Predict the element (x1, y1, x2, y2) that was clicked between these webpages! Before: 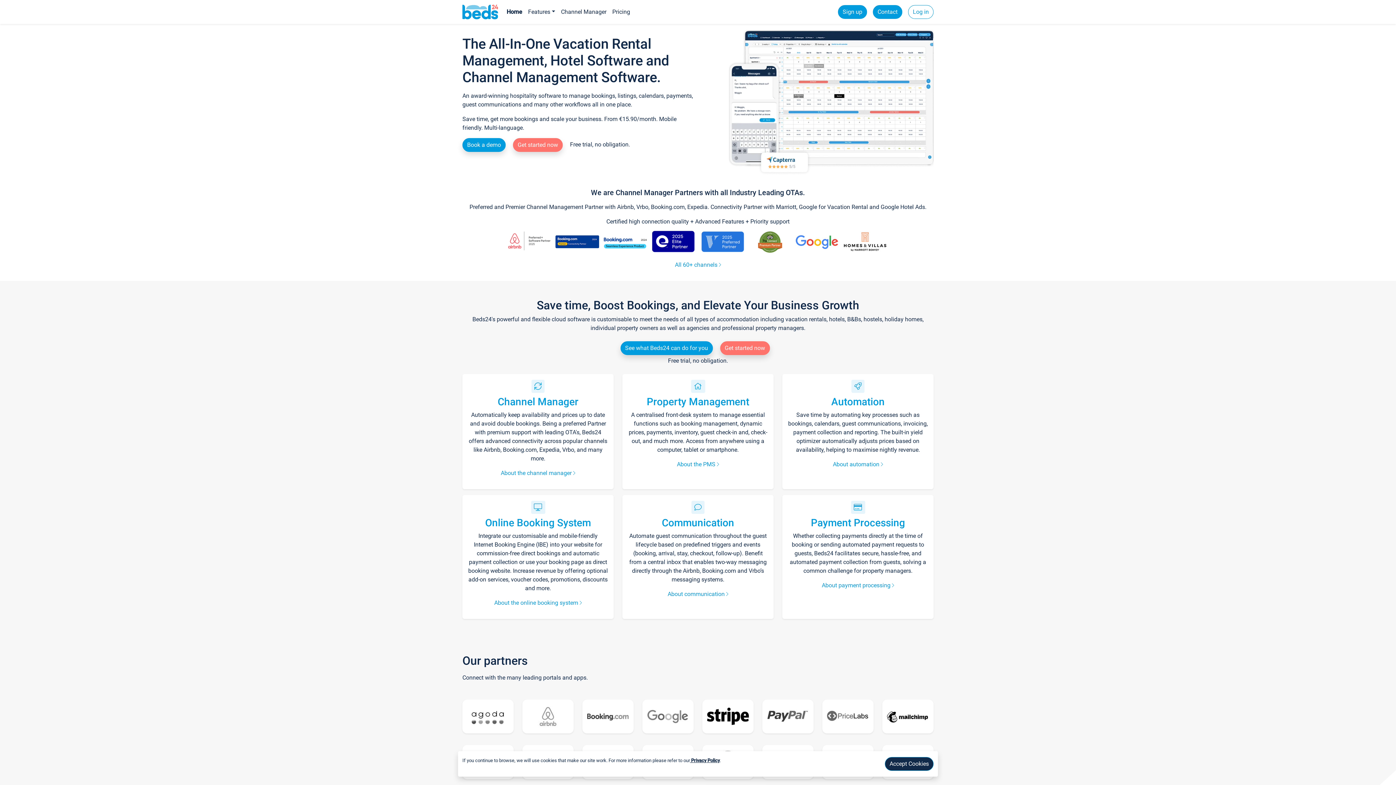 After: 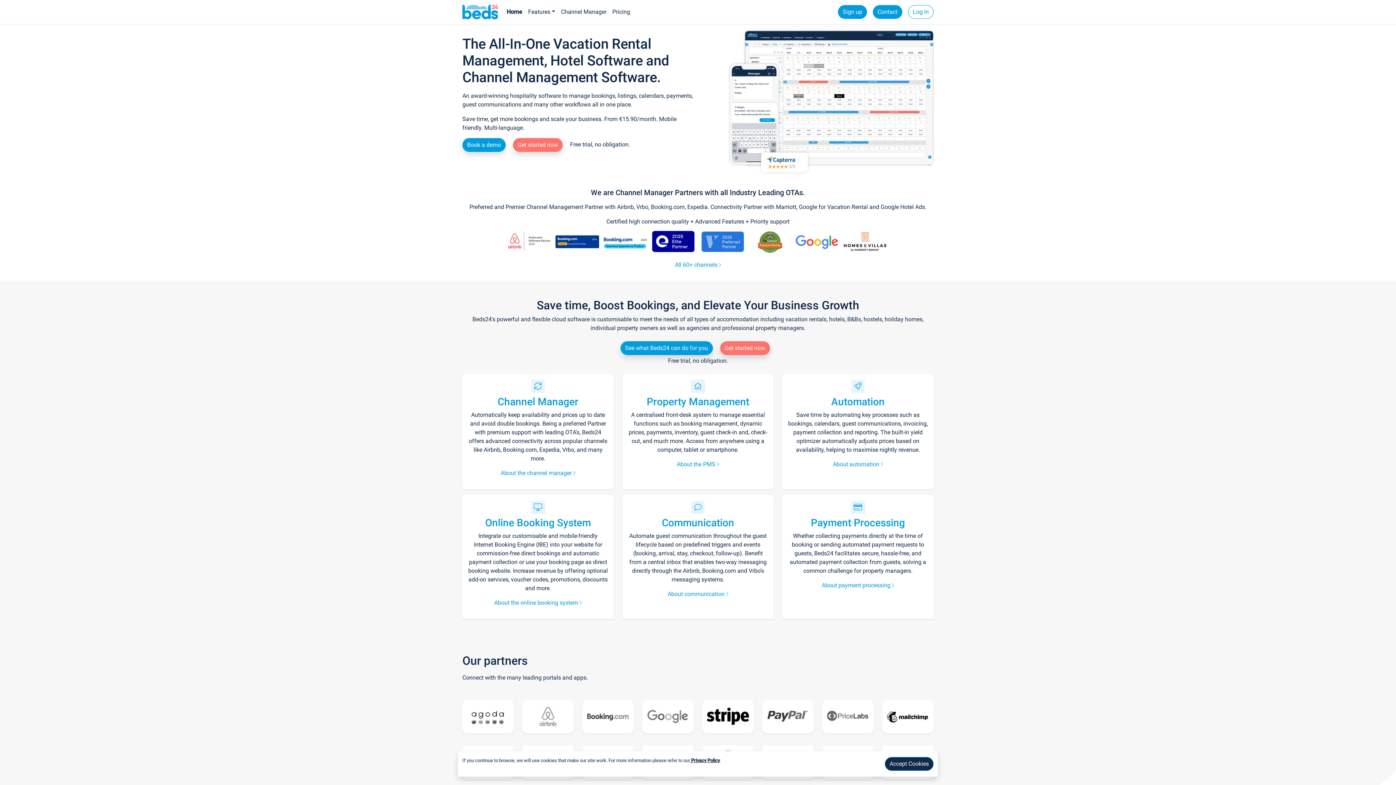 Action: bbox: (503, 4, 525, 19) label: Home